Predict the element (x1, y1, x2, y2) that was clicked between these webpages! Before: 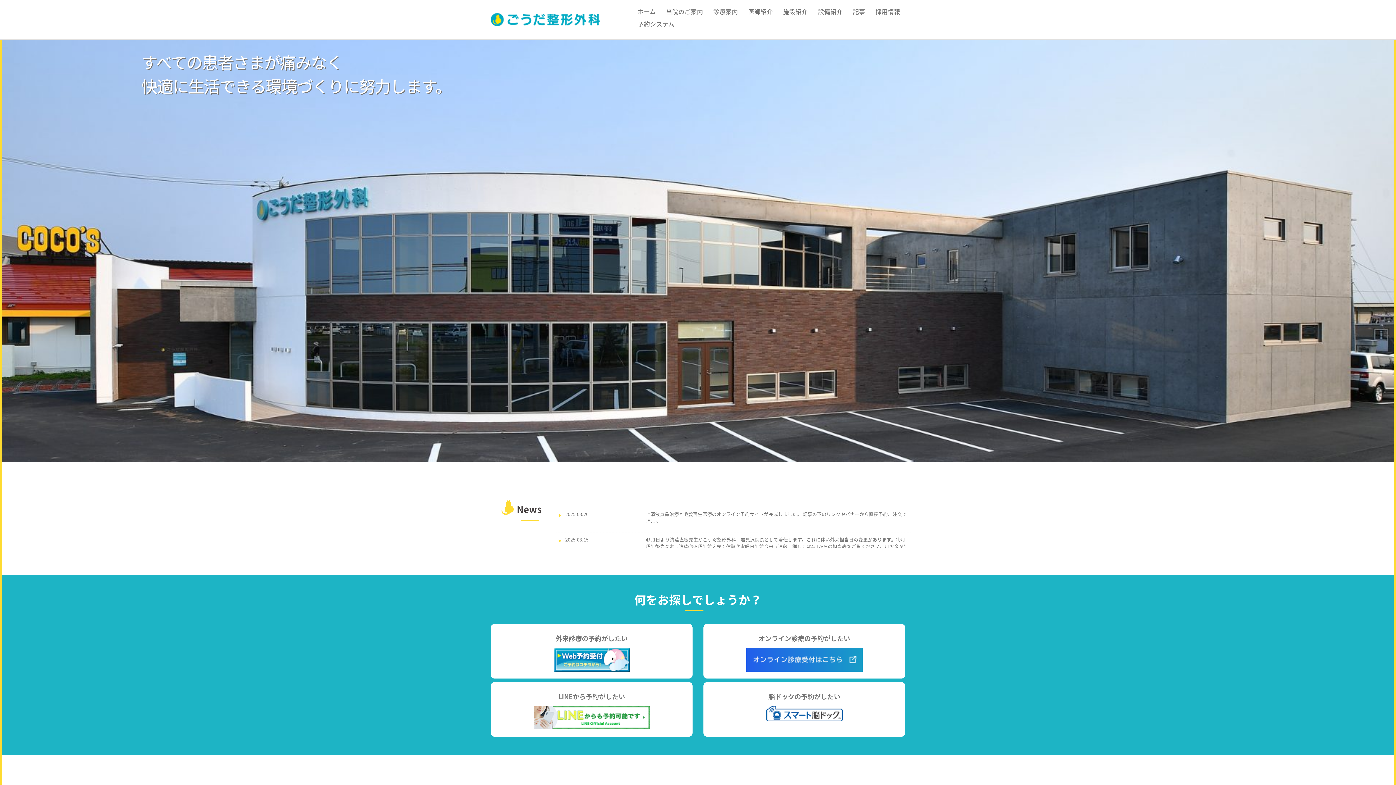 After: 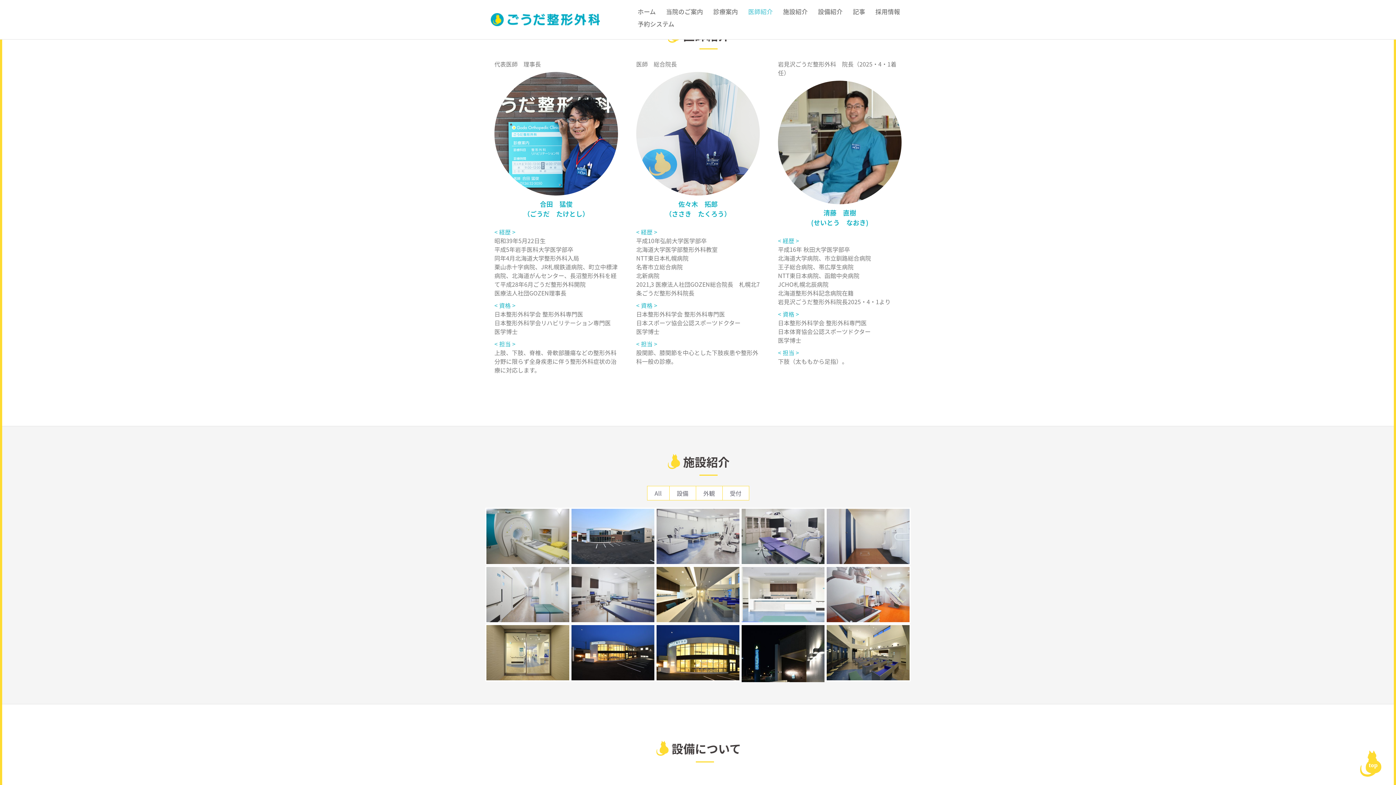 Action: bbox: (748, 7, 773, 19) label: 医師紹介